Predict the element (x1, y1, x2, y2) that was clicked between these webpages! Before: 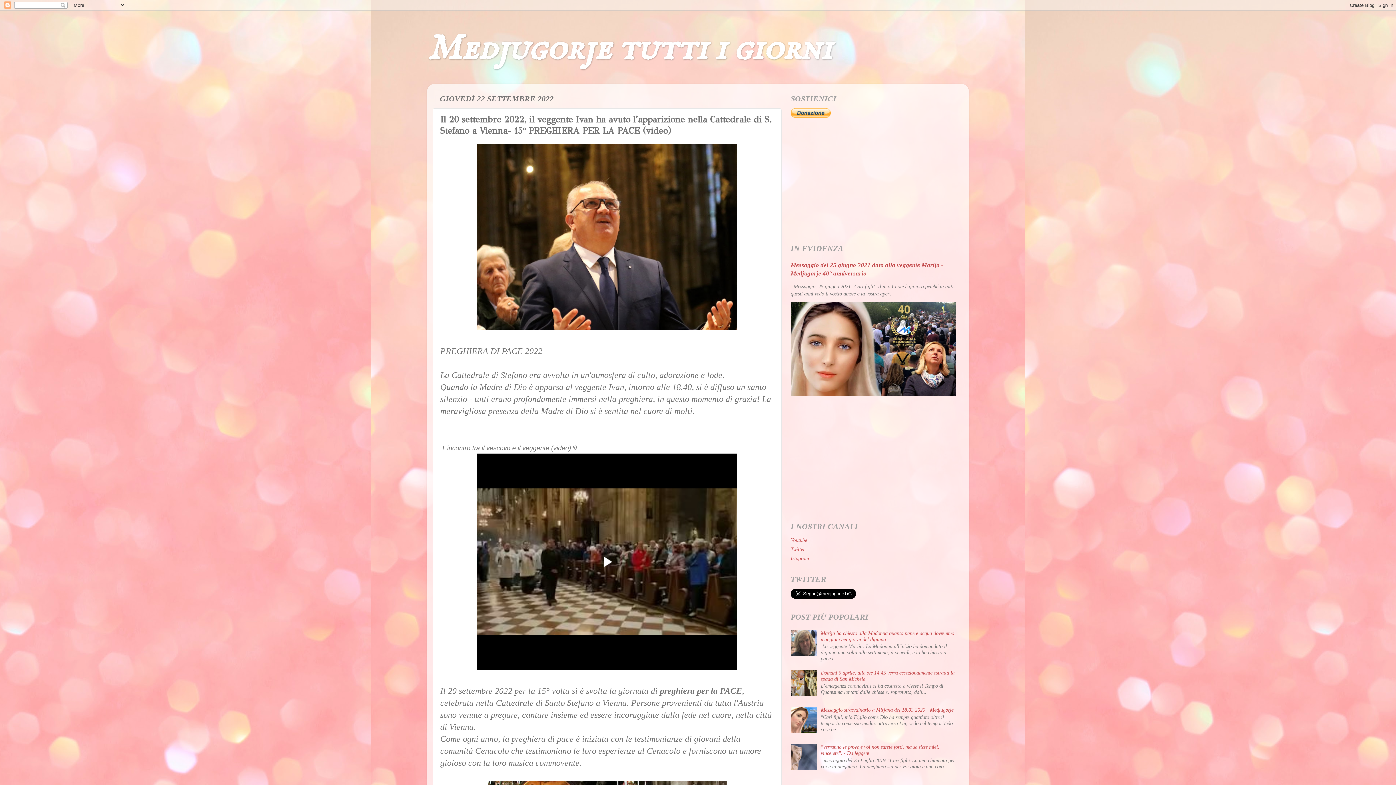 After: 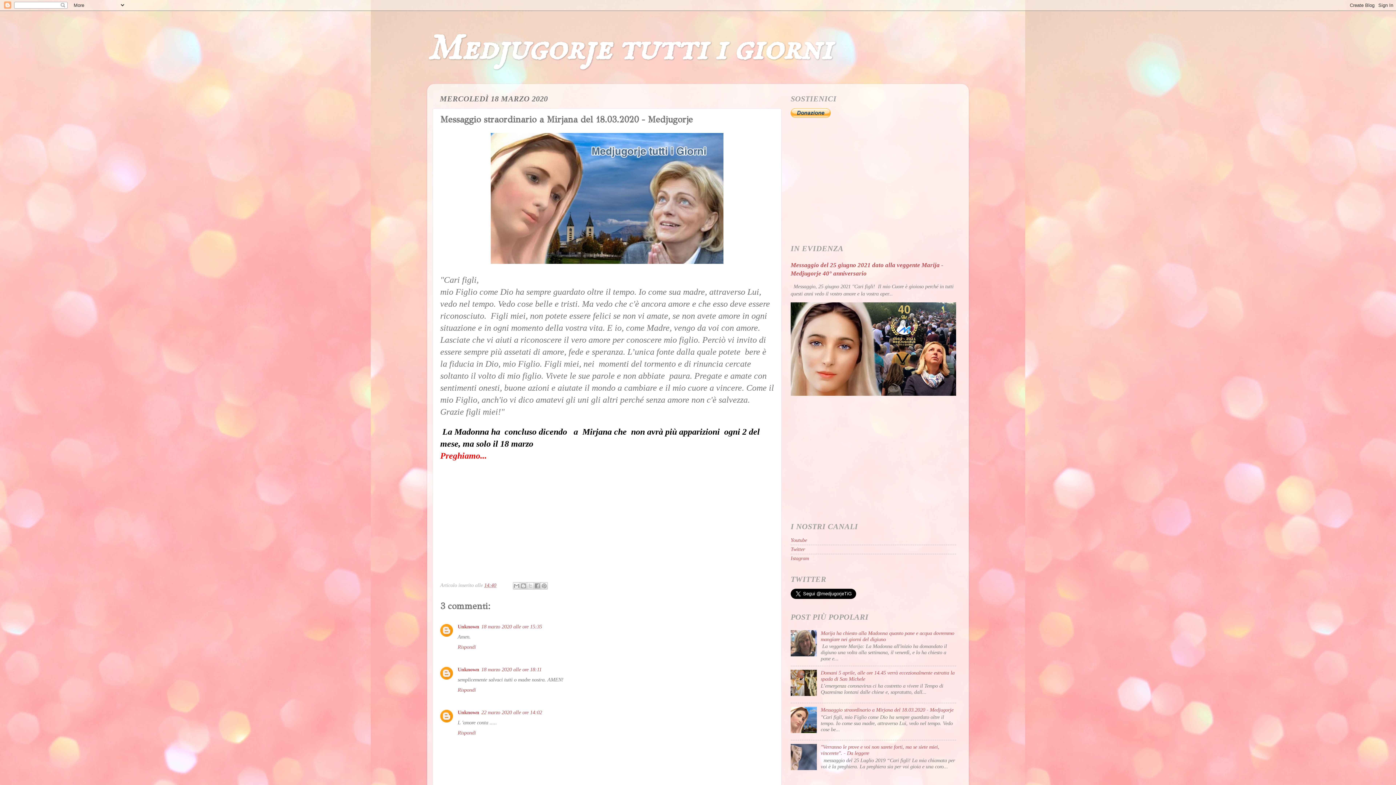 Action: label: Messaggio straordinario a Mirjana del 18.03.2020 - Medjugorje bbox: (821, 707, 953, 713)